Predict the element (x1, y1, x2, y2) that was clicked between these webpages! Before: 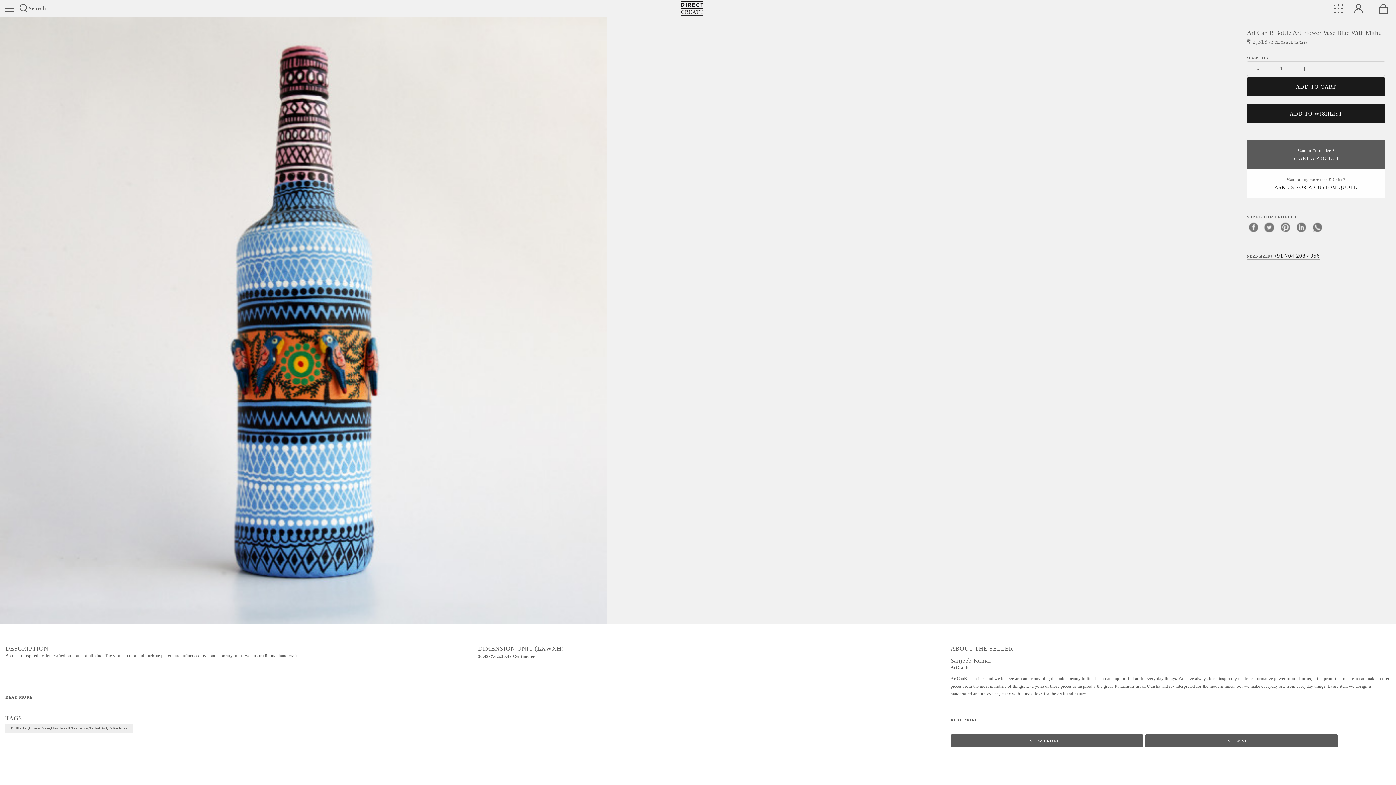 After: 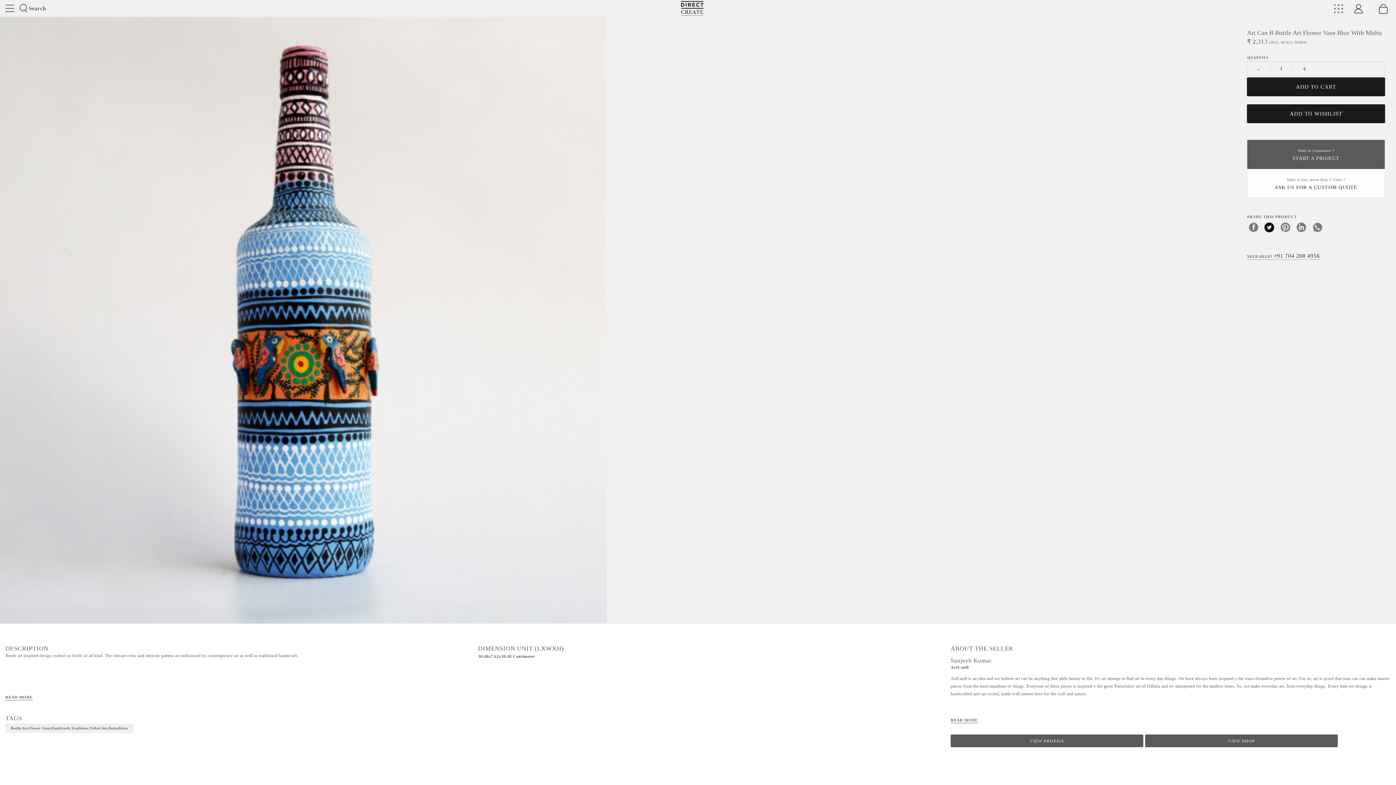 Action: label: twitter bbox: (1263, 220, 1276, 233)